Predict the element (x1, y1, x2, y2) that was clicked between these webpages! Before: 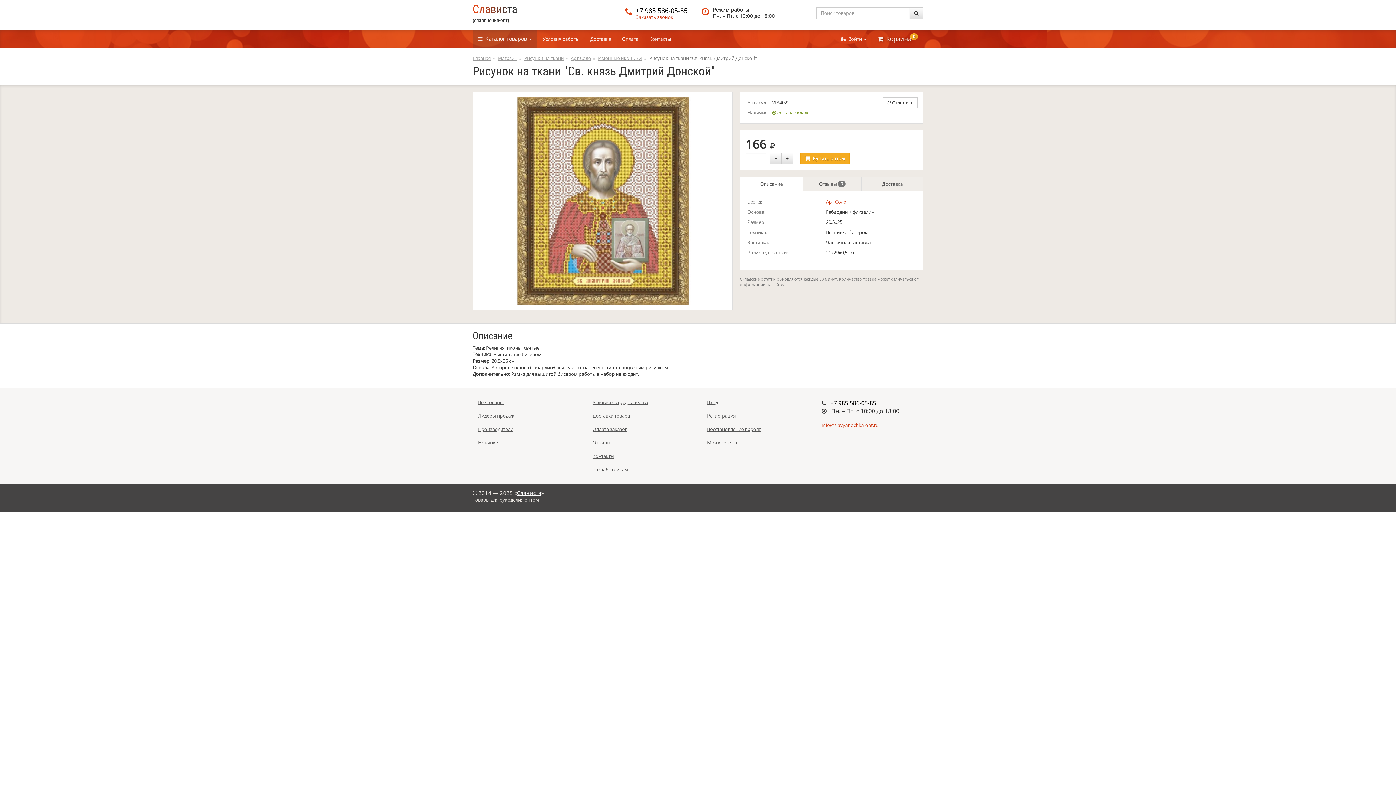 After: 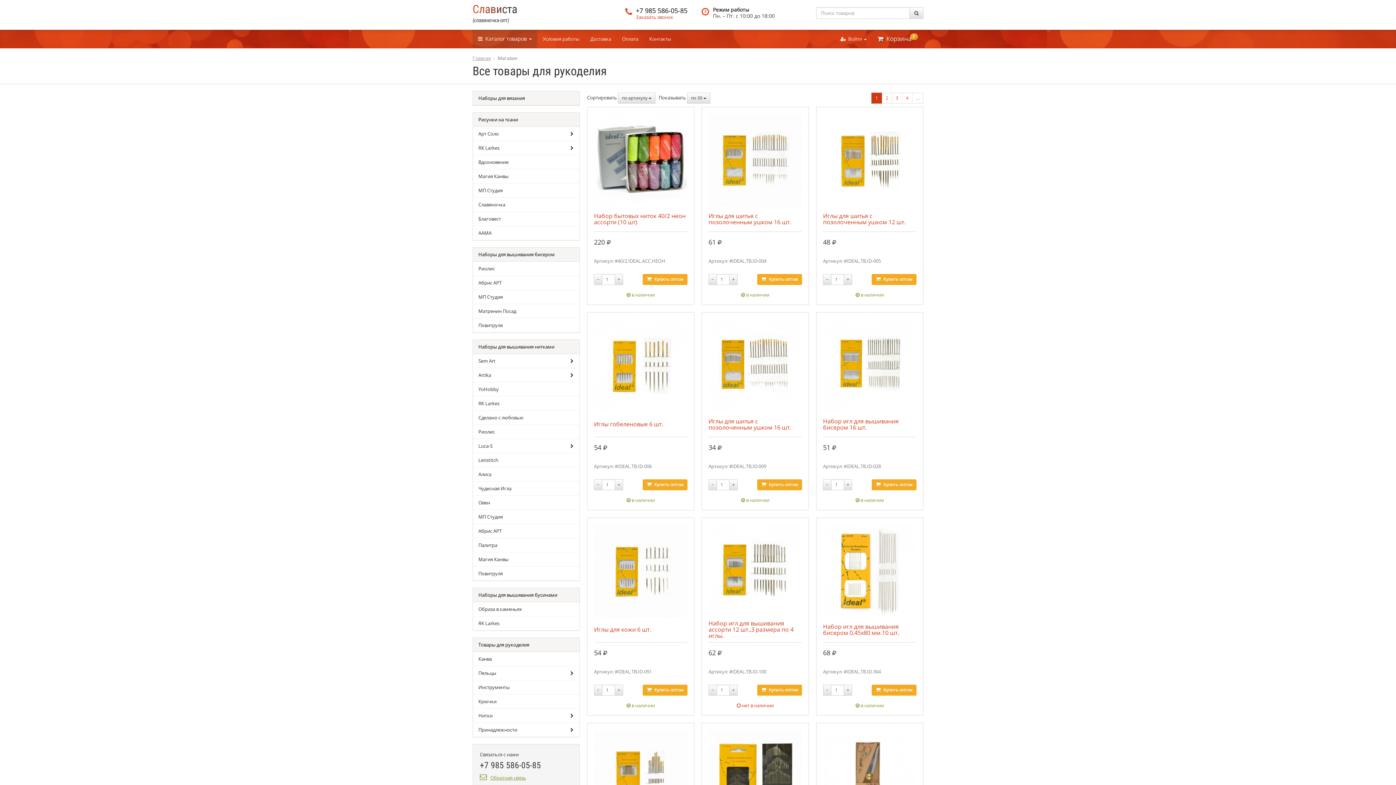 Action: bbox: (472, 395, 579, 409) label: Все товары